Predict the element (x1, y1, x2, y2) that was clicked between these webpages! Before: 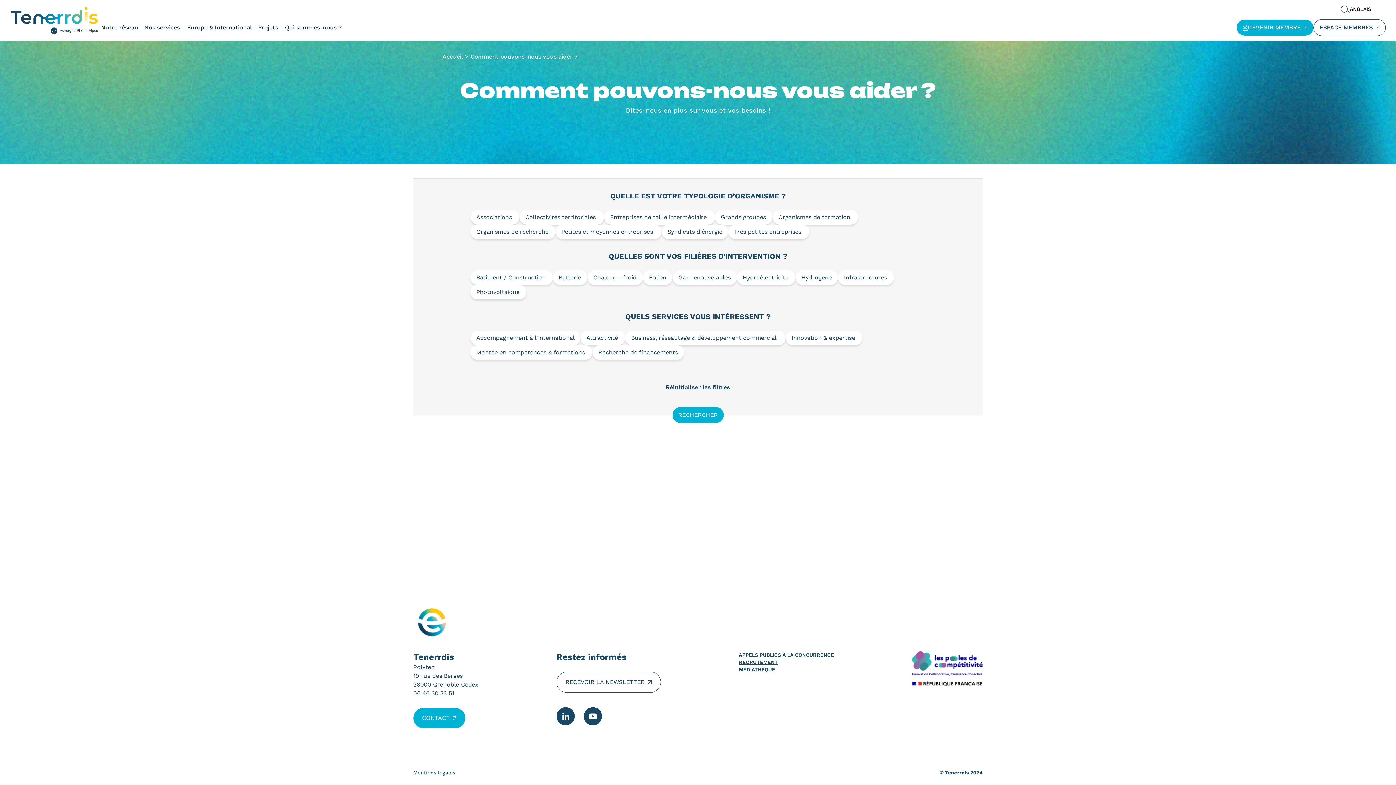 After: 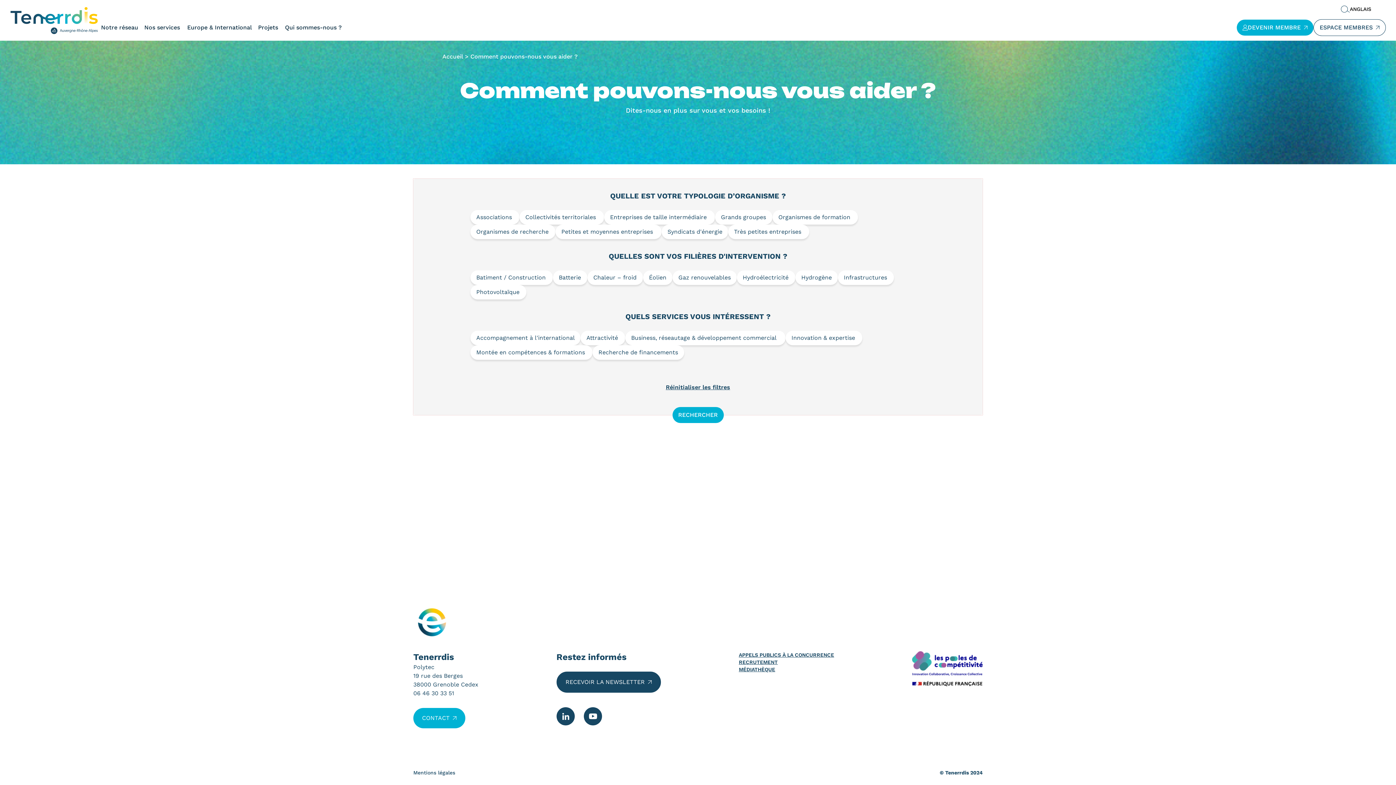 Action: bbox: (556, 672, 660, 693) label: RECEVOIR LA NEWSLETTER